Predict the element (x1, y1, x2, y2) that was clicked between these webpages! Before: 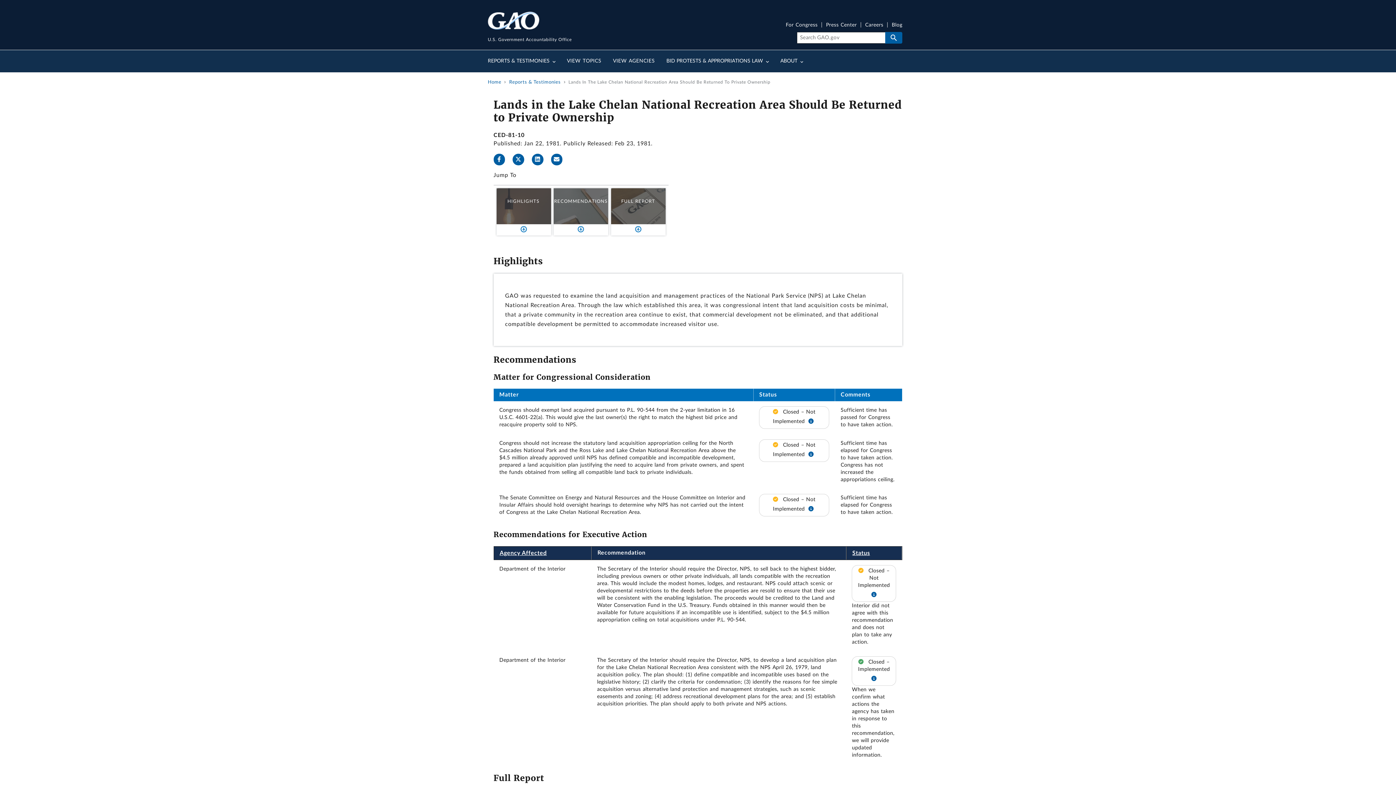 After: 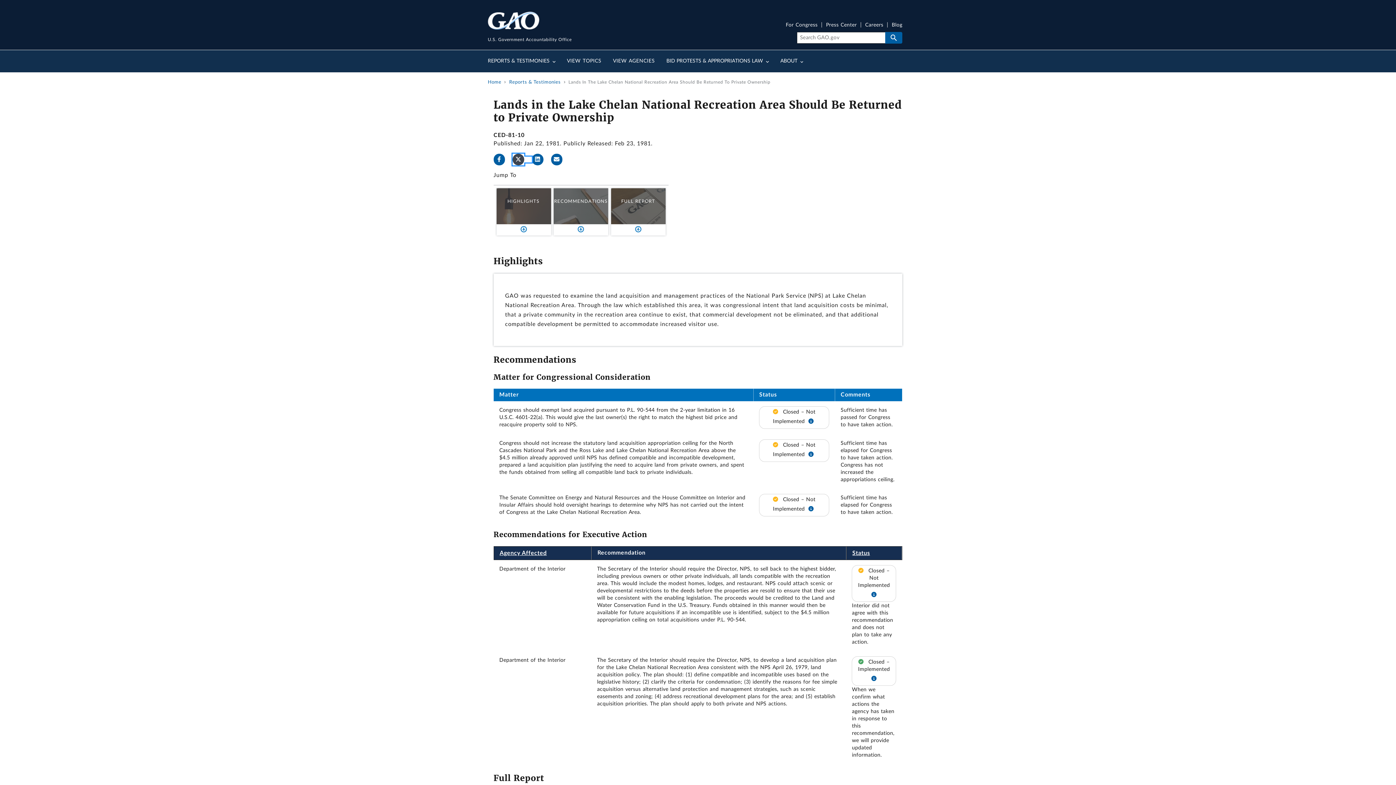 Action: bbox: (512, 156, 532, 162) label: Twitter